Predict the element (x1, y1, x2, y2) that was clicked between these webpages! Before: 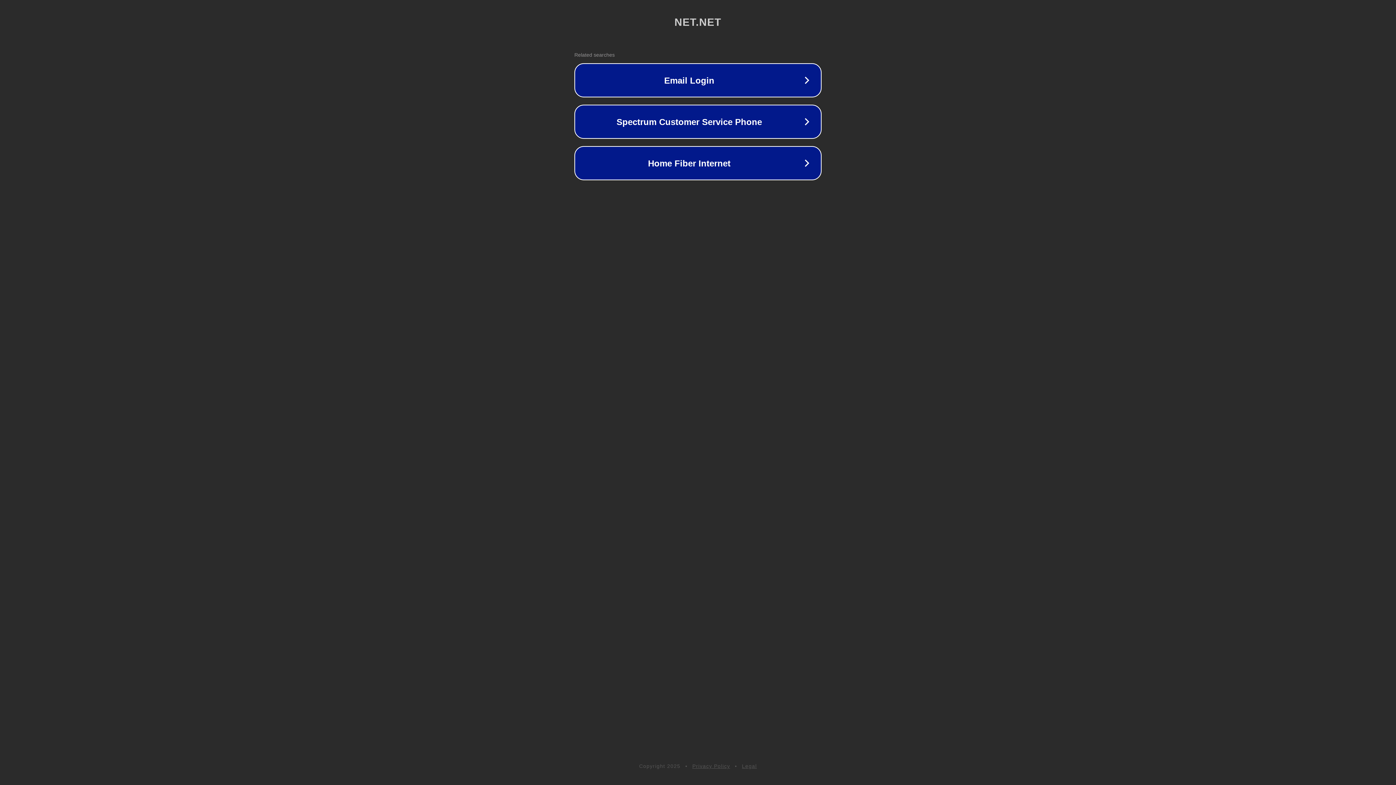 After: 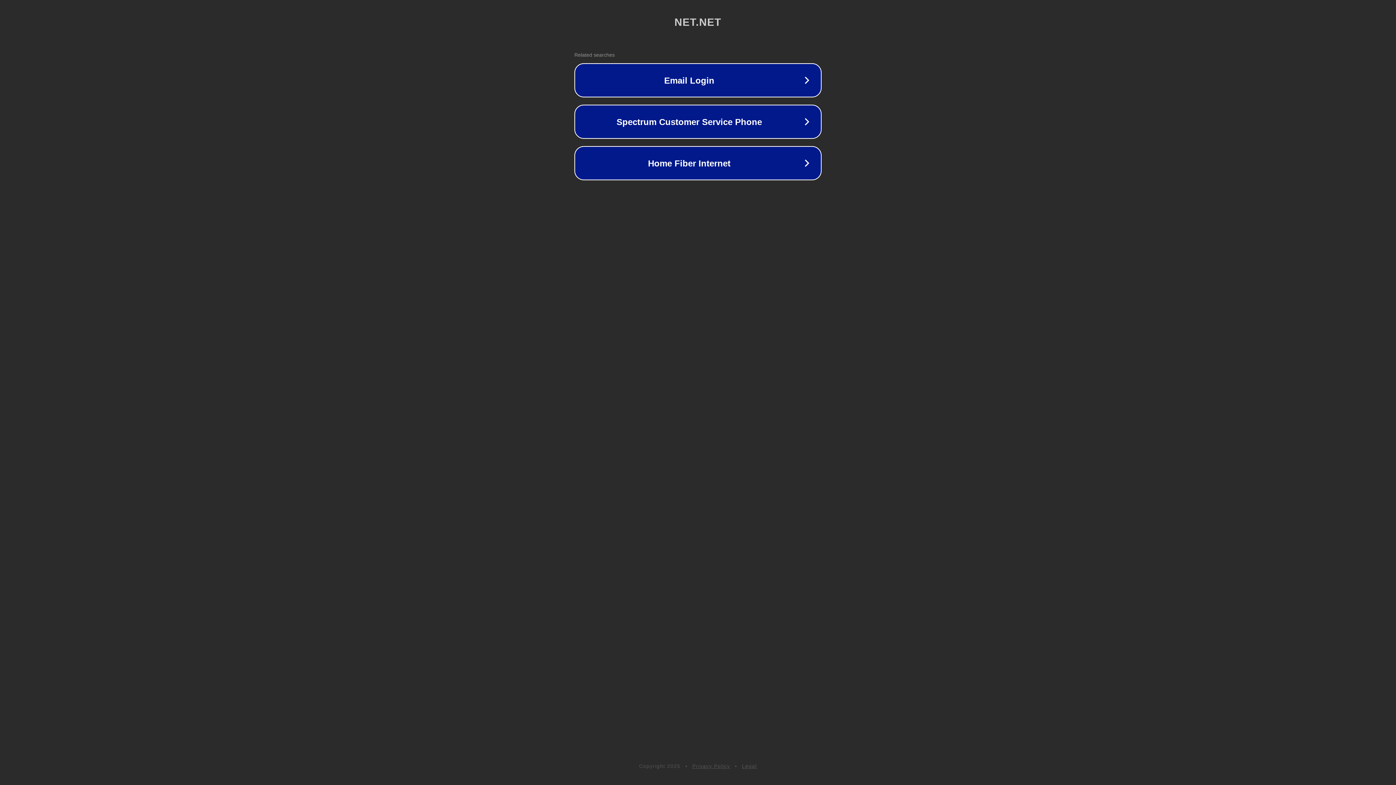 Action: bbox: (742, 763, 757, 769) label: Legal